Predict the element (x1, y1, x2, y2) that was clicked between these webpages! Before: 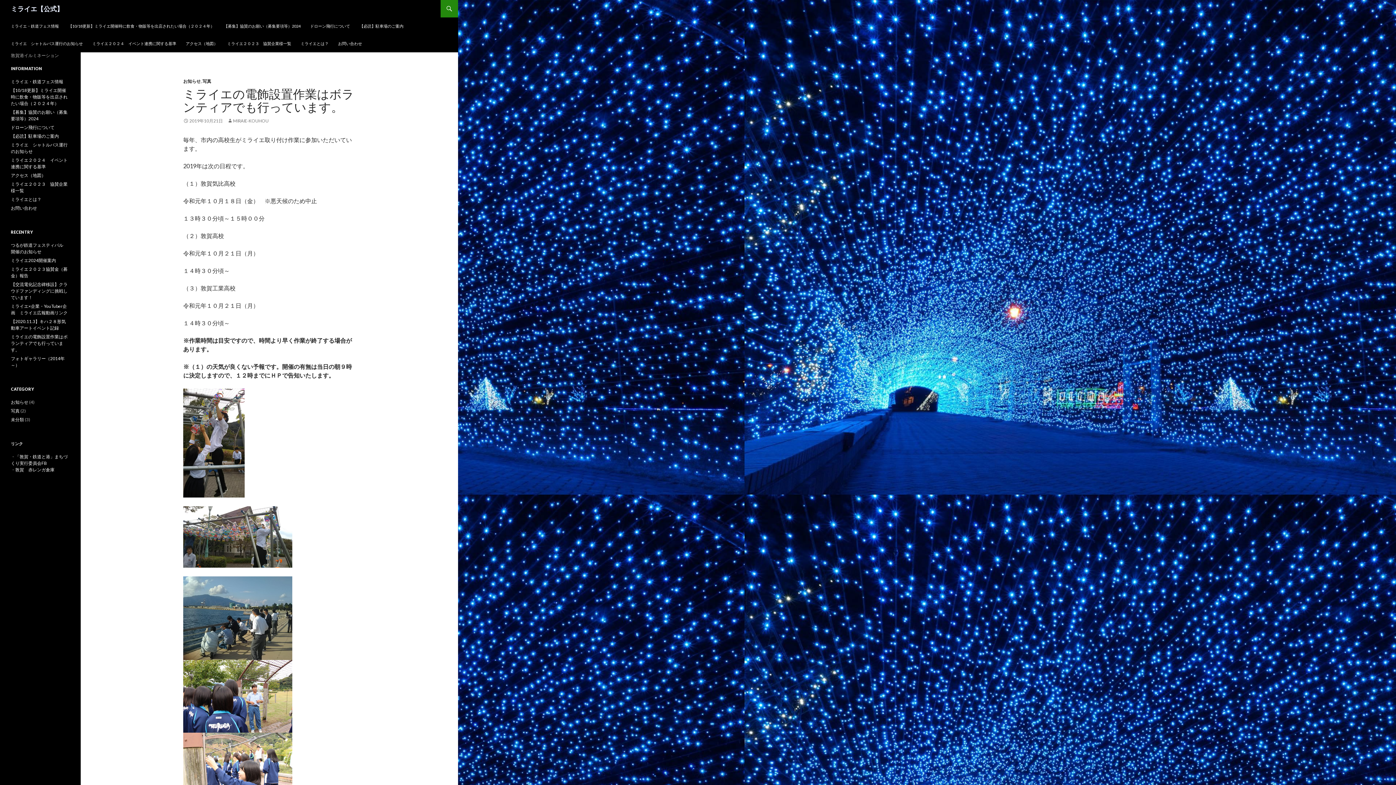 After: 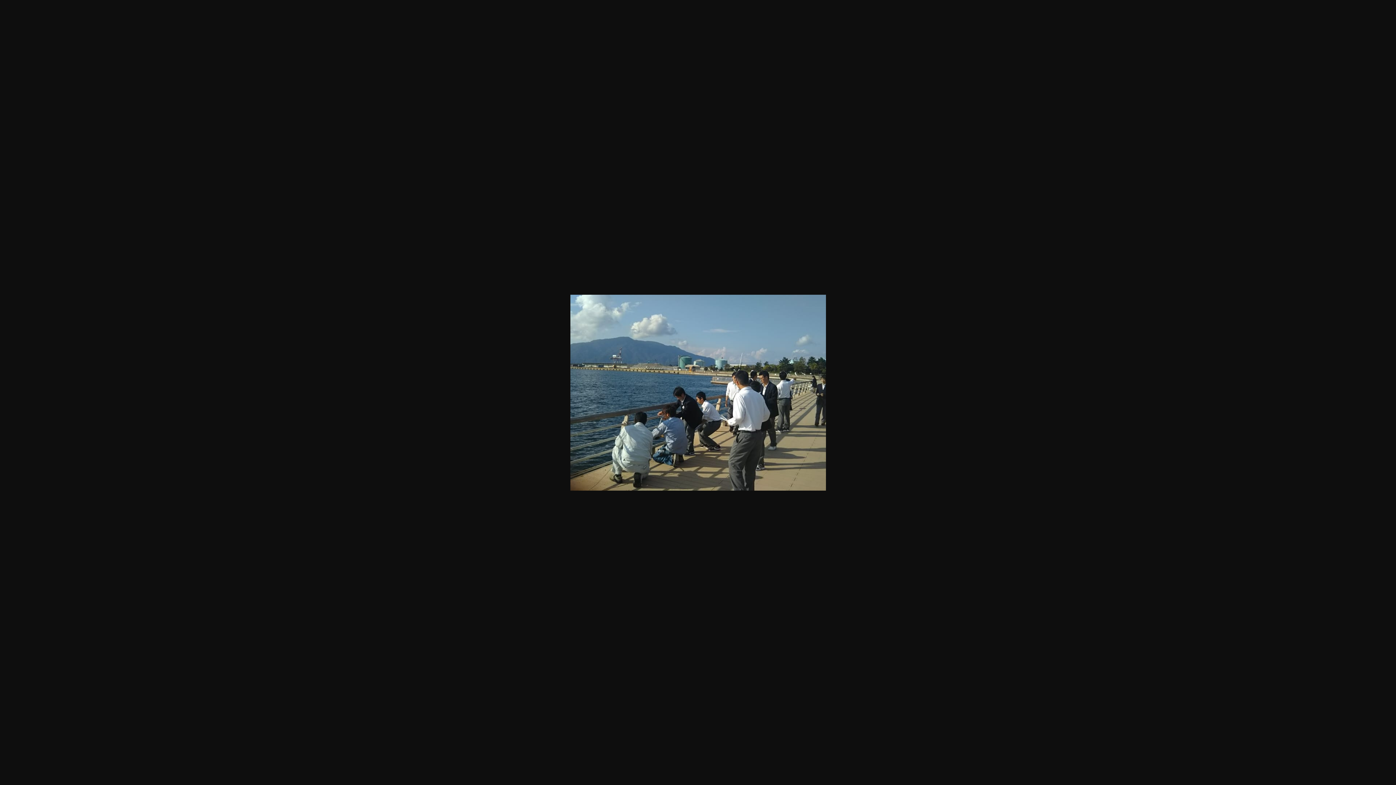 Action: bbox: (183, 614, 292, 621)